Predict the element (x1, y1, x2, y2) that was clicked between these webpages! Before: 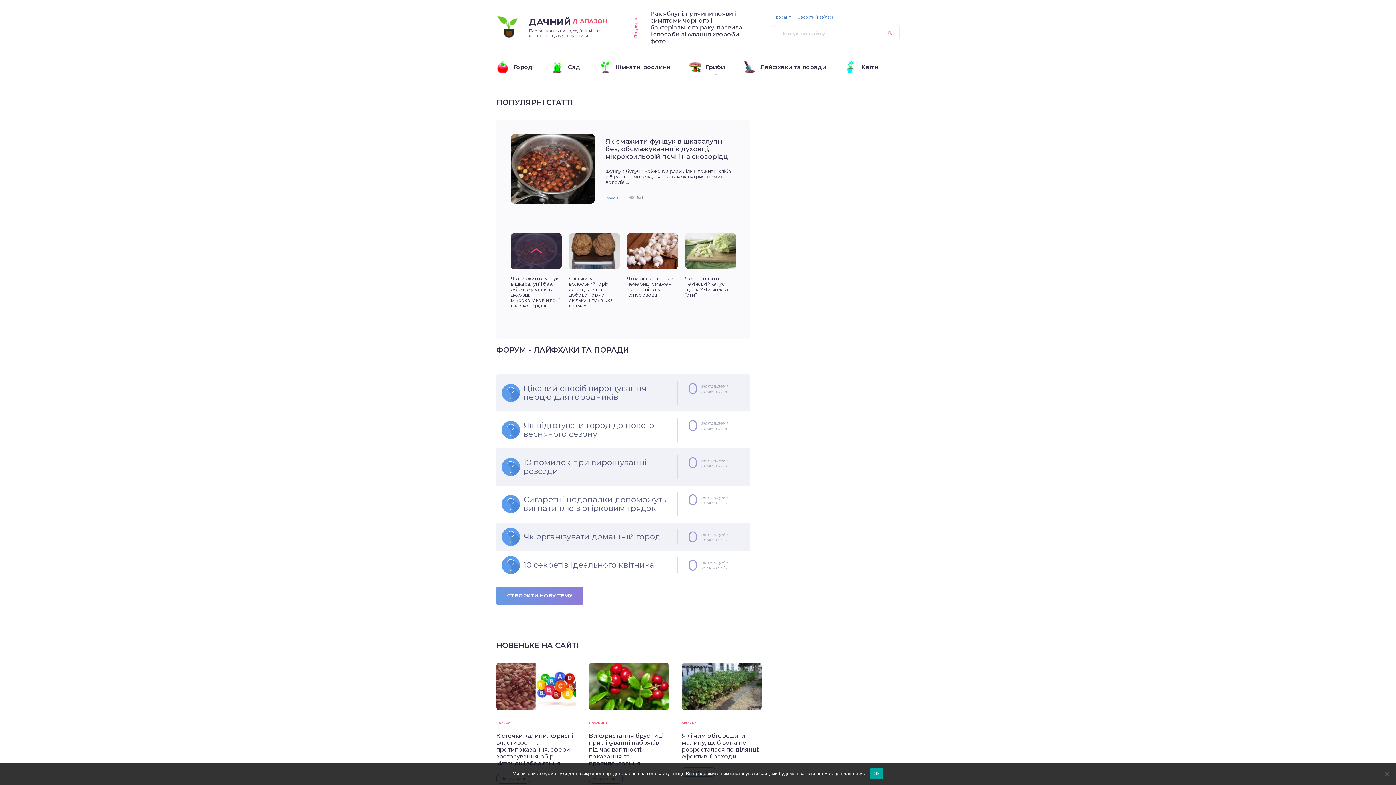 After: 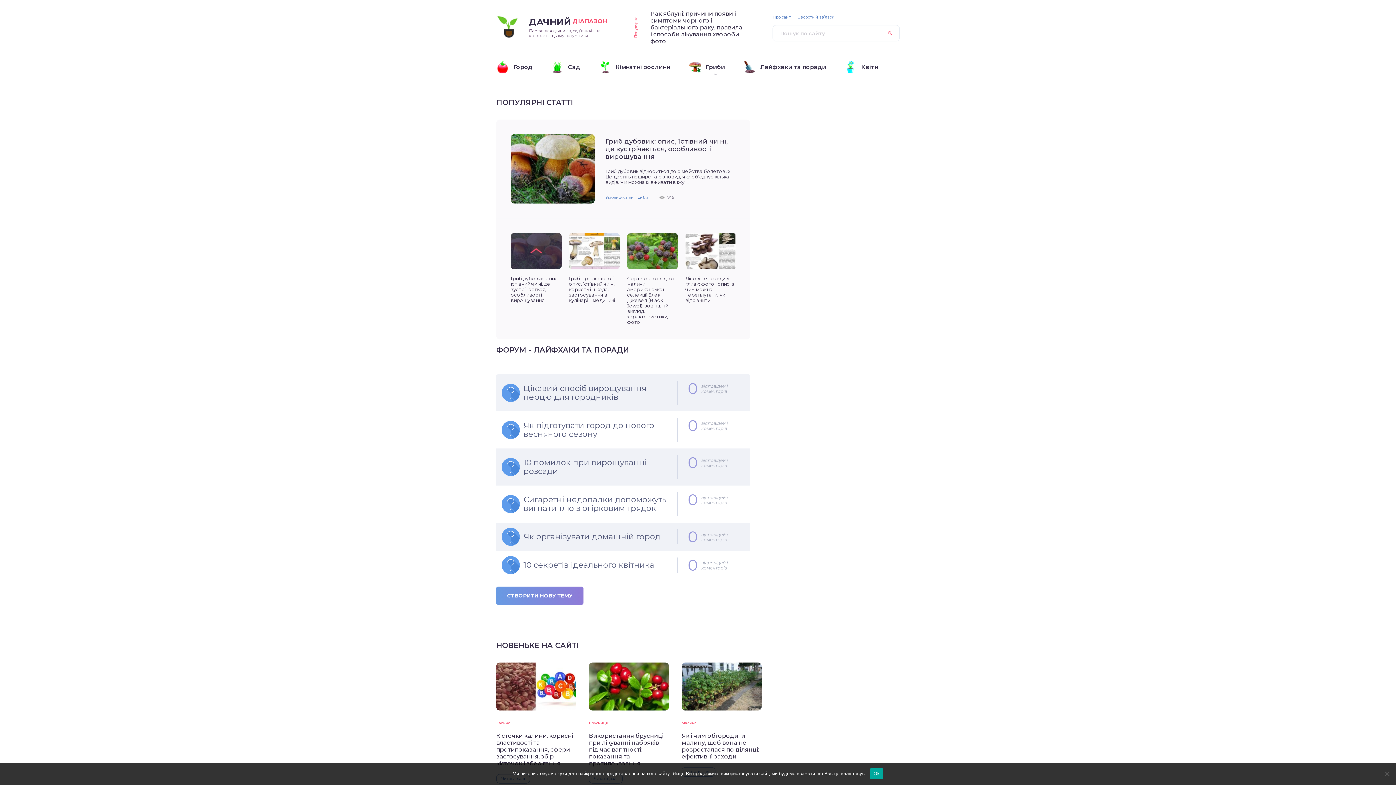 Action: bbox: (881, 25, 899, 41)